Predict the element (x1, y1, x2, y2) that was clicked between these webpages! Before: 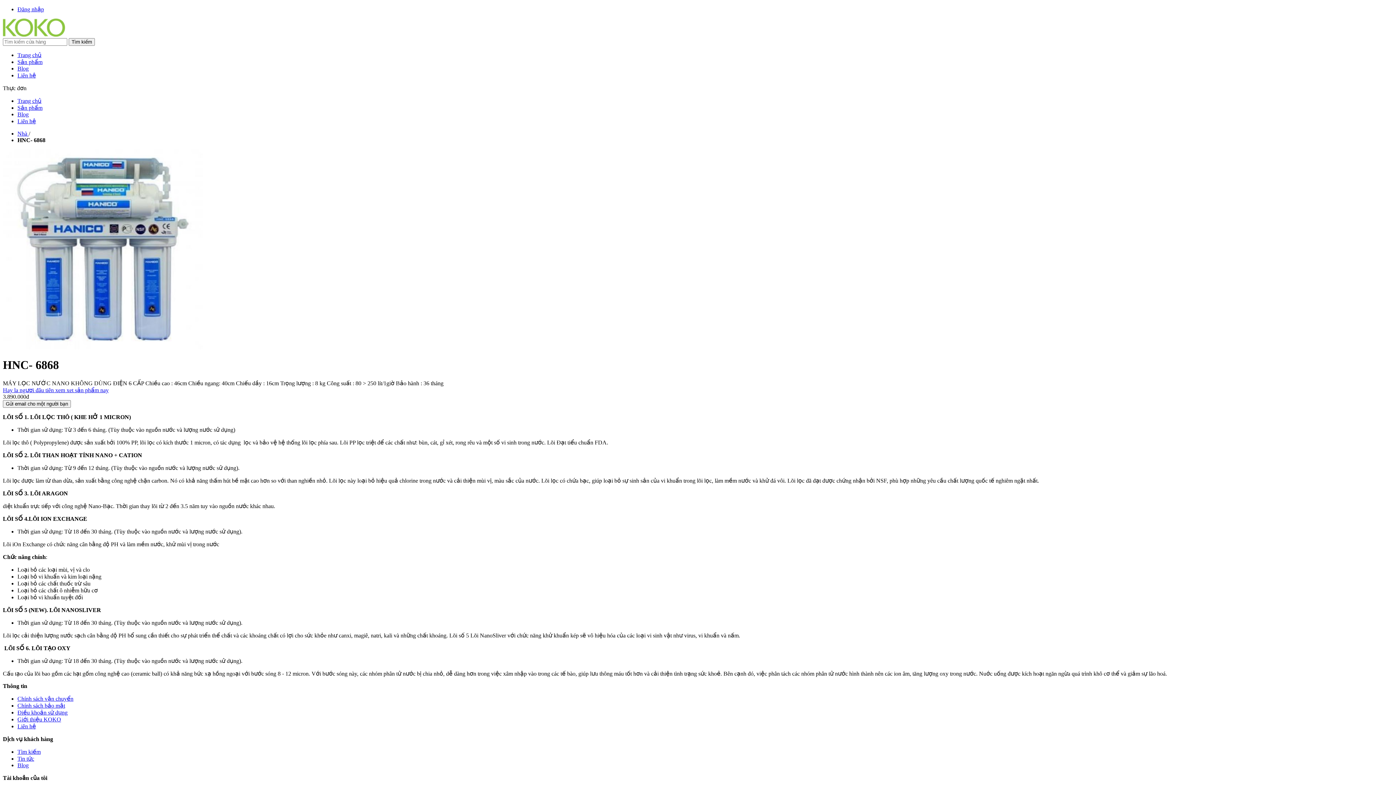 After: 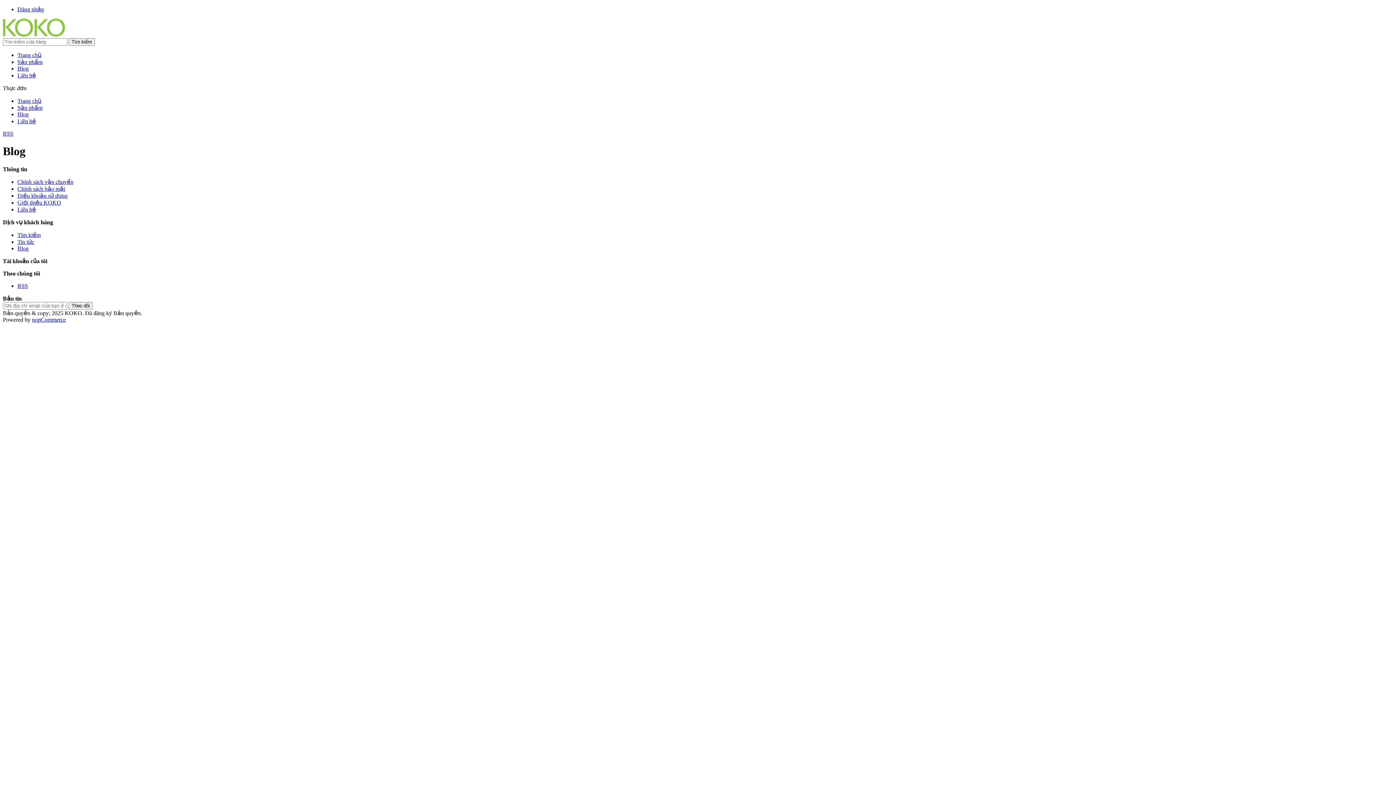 Action: bbox: (17, 65, 28, 71) label: Blog